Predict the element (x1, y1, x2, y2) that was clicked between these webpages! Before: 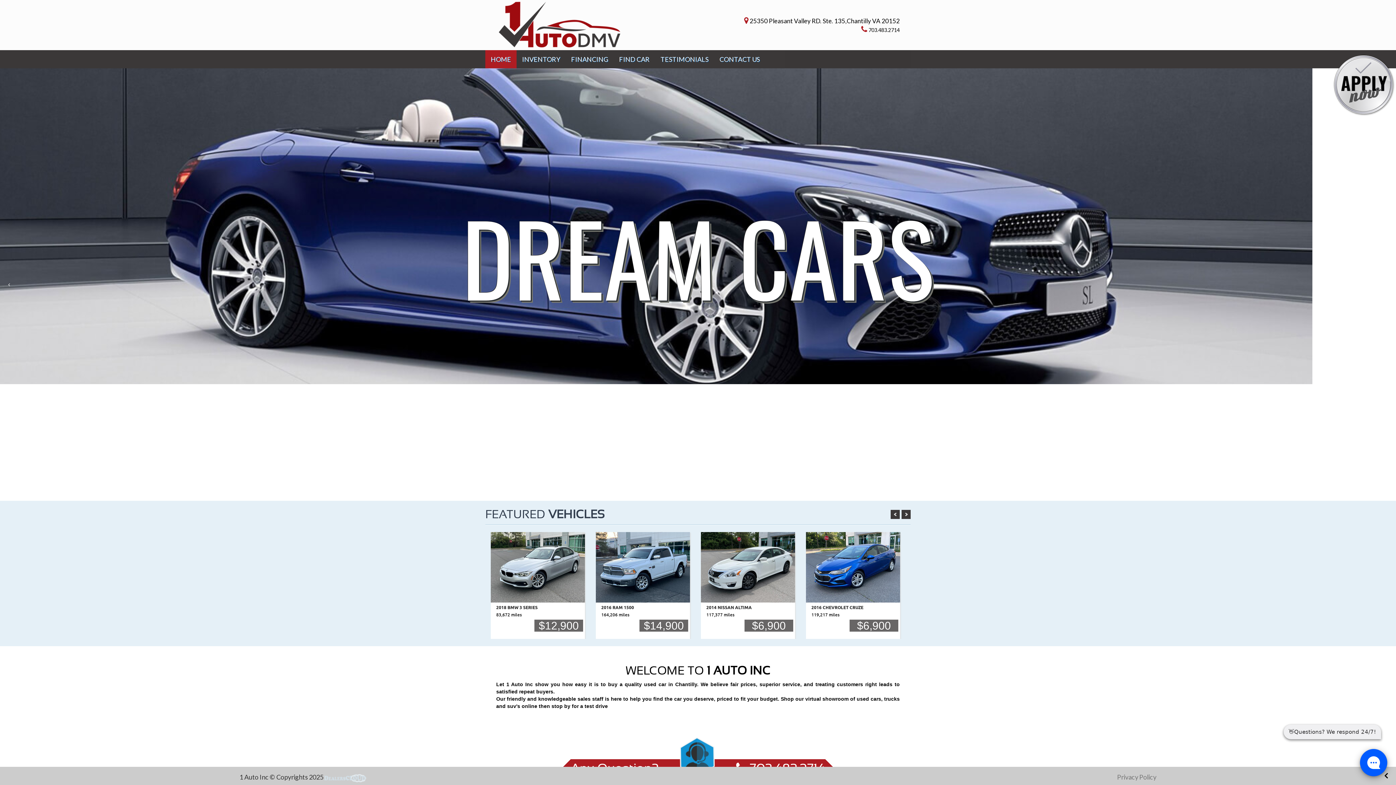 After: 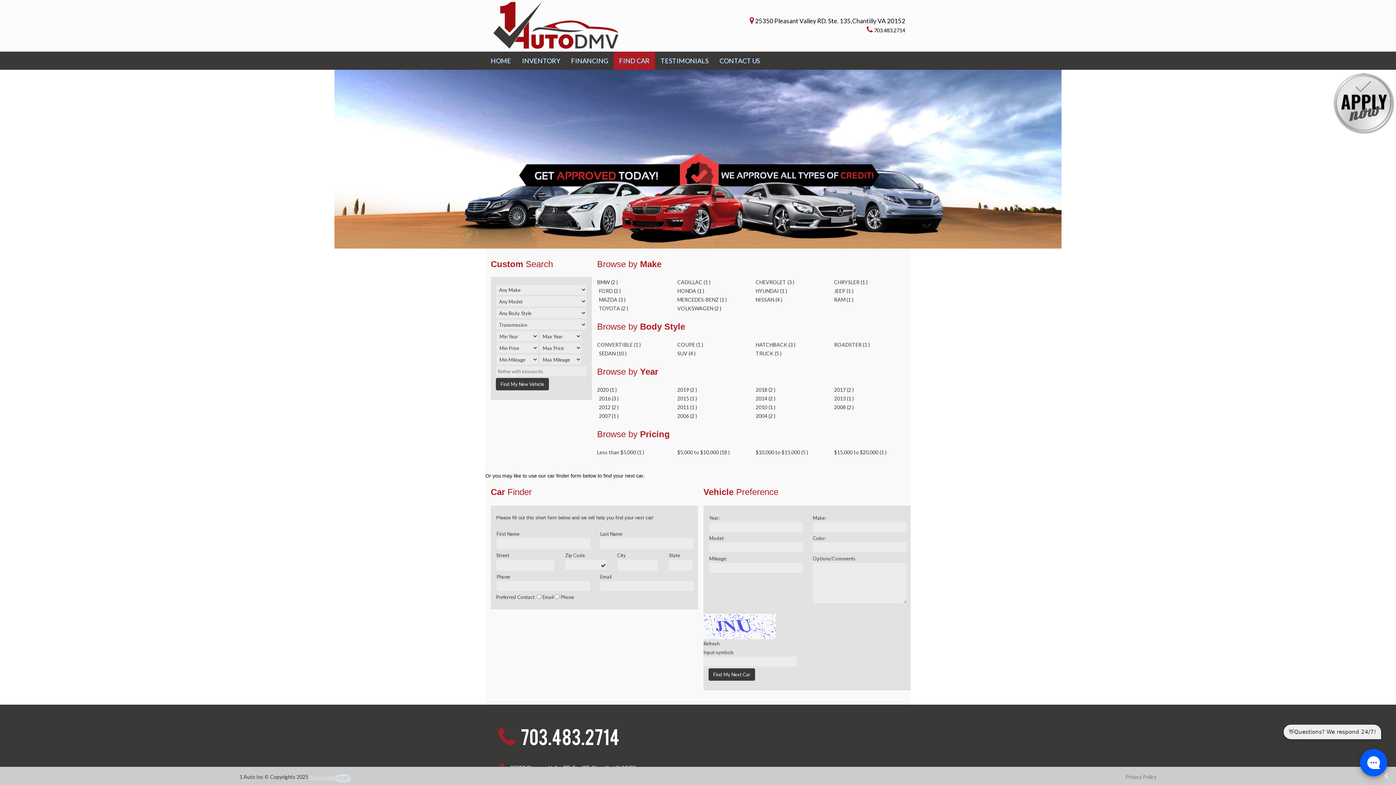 Action: label: FIND CAR bbox: (577, 57, 621, 83)